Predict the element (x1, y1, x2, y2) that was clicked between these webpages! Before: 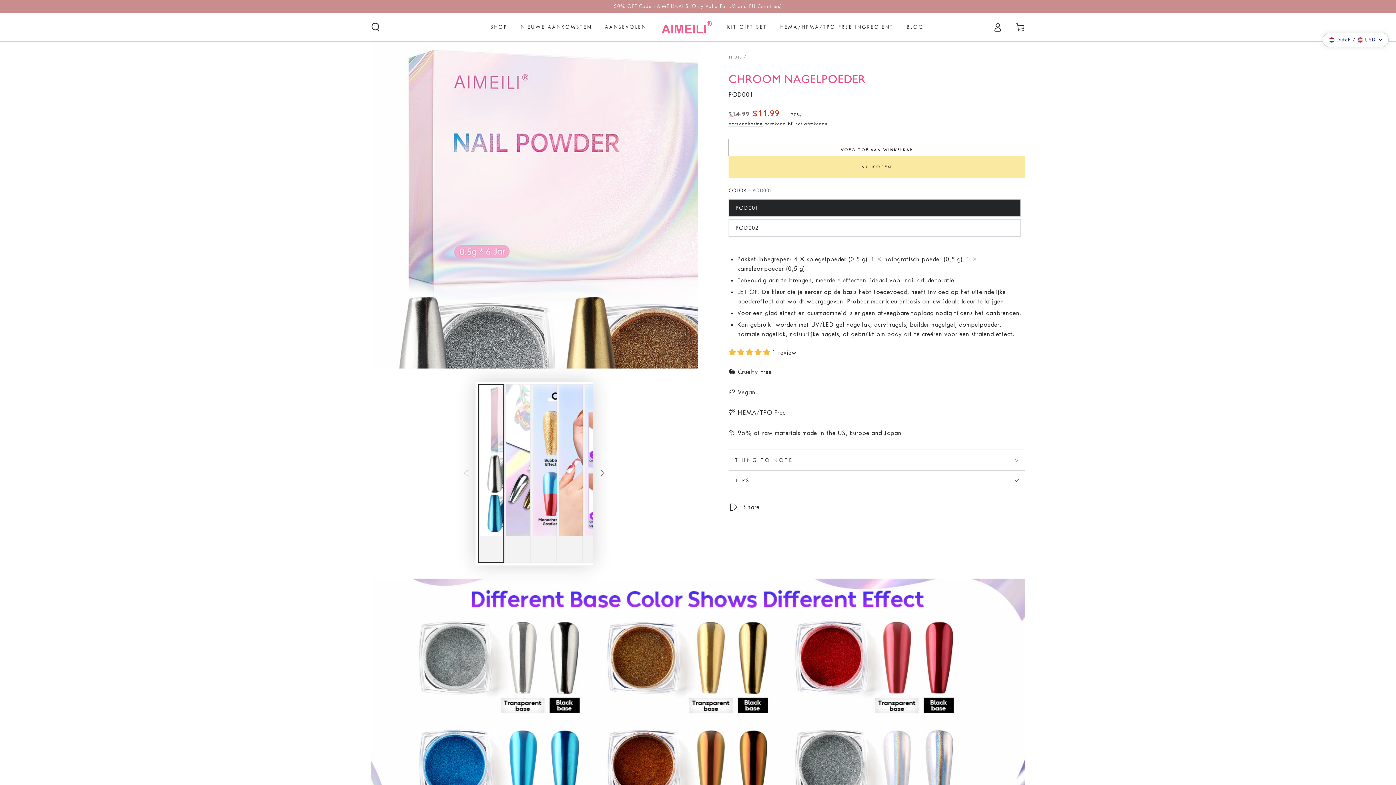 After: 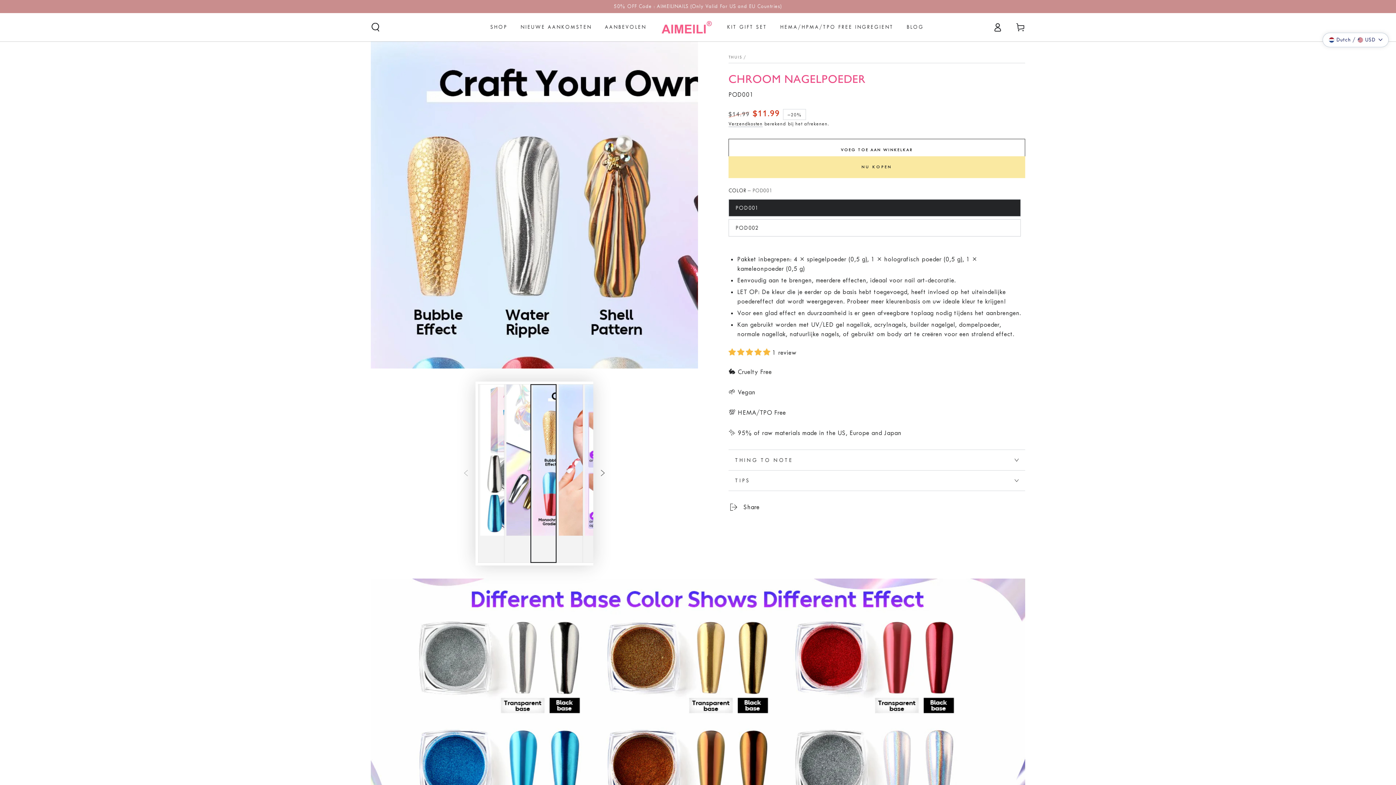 Action: bbox: (530, 384, 556, 563) label: Laad afbeelding 3 in galerijweergave